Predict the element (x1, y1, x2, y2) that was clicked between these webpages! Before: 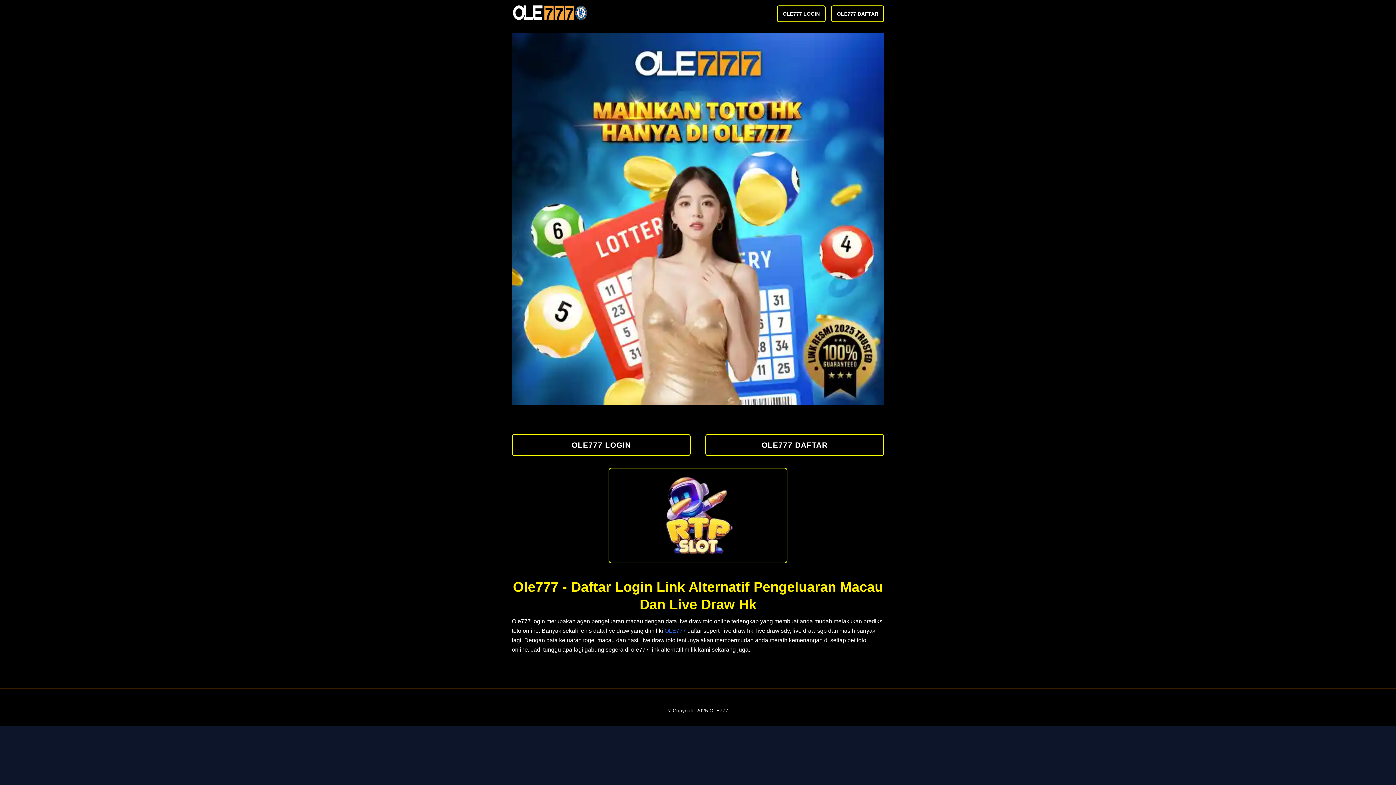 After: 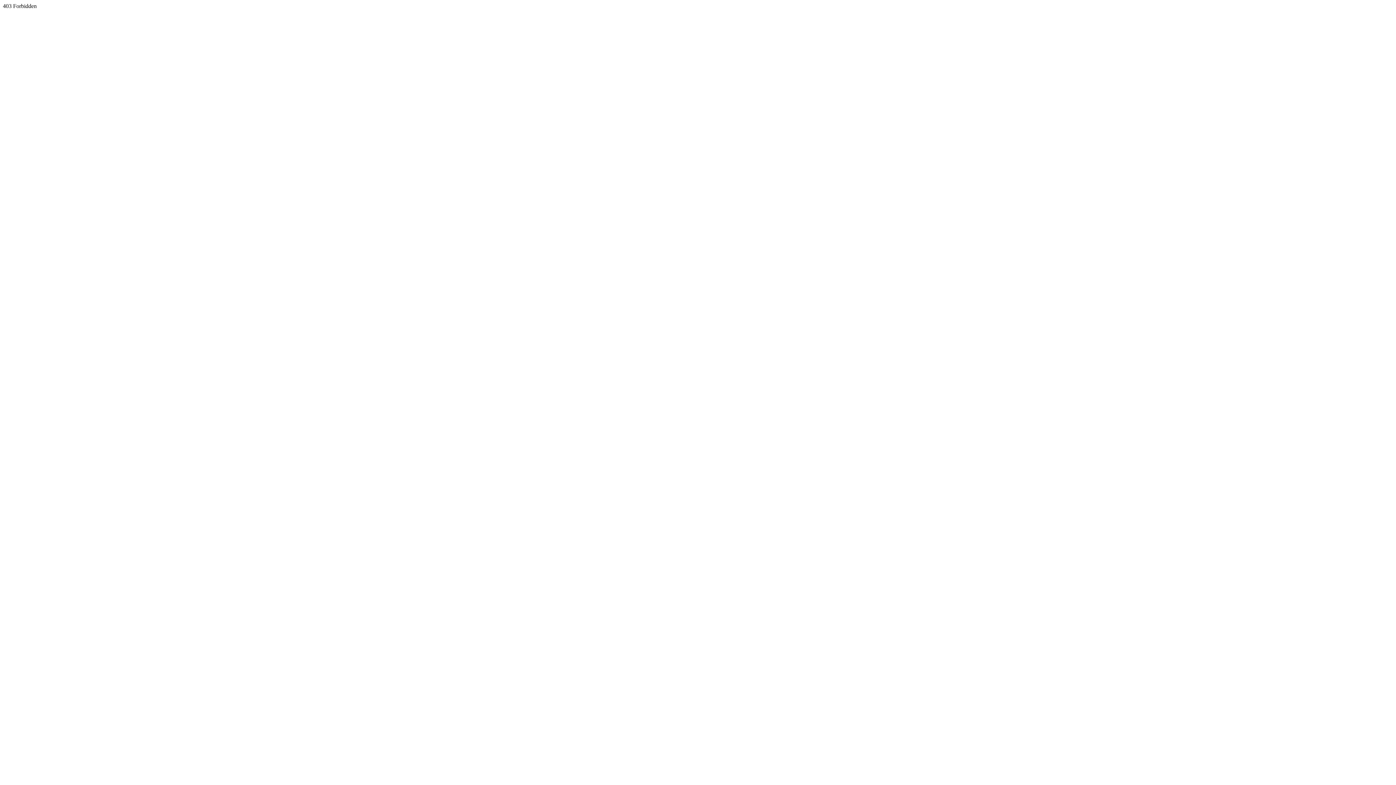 Action: label: OLE777 DAFTAR bbox: (705, 434, 884, 456)